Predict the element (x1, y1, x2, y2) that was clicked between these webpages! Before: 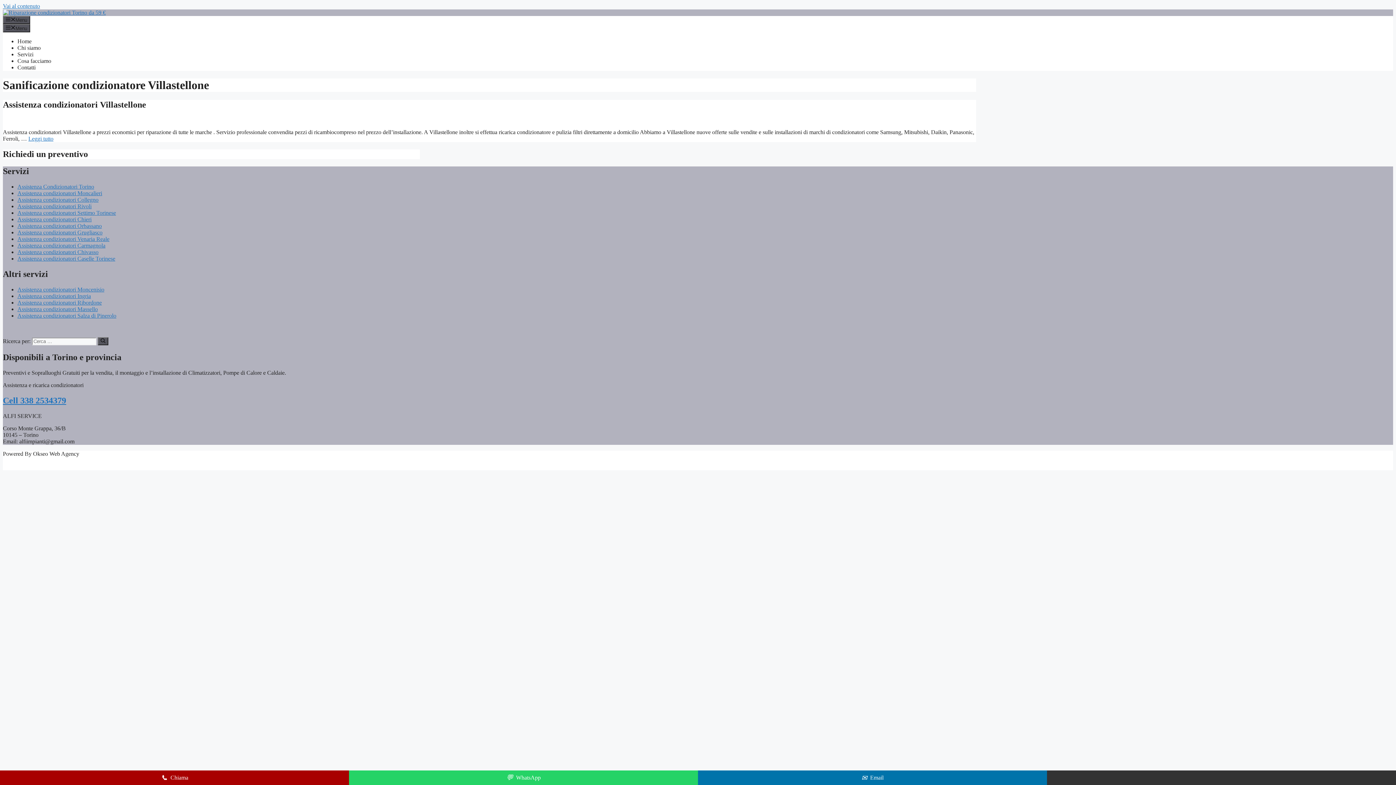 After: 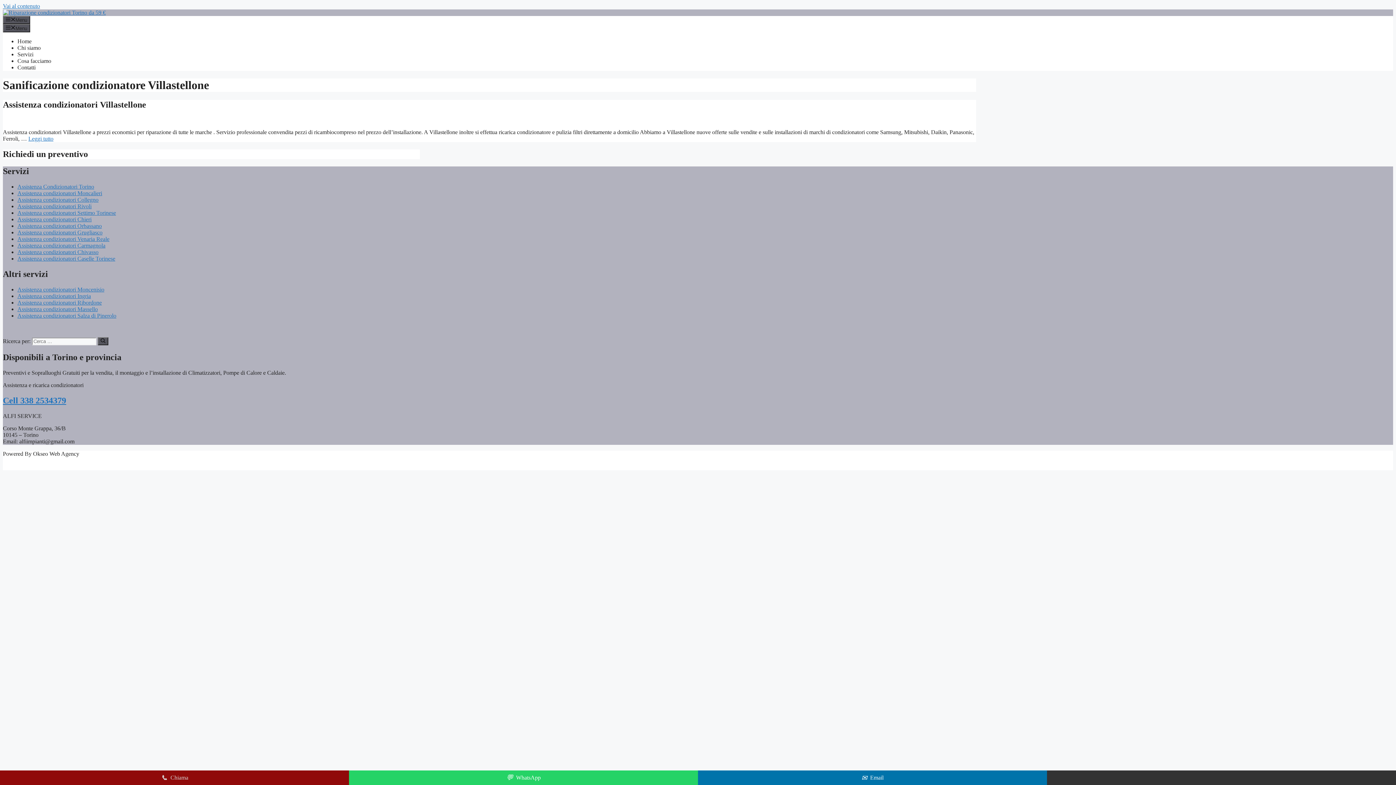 Action: bbox: (0, 770, 349, 785) label: 📞
Chiama